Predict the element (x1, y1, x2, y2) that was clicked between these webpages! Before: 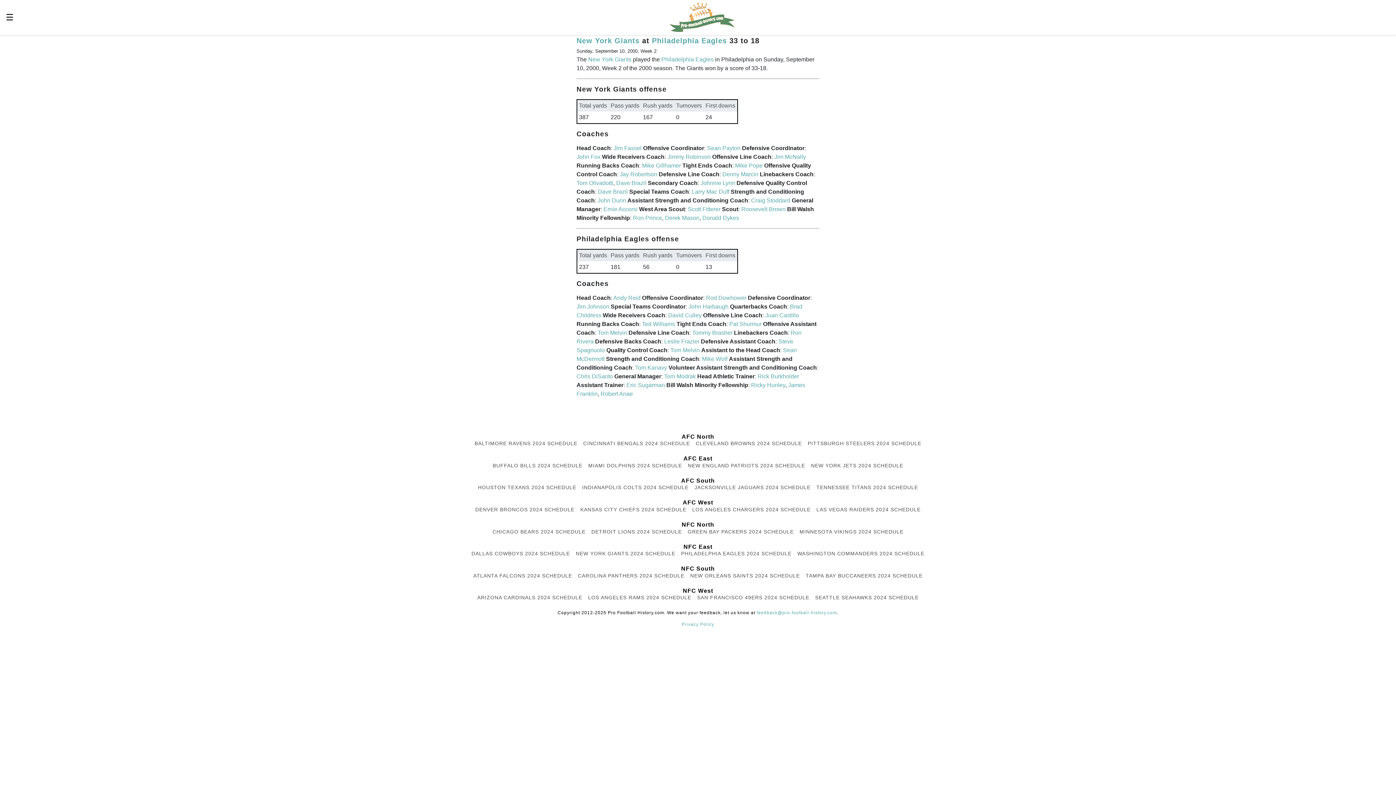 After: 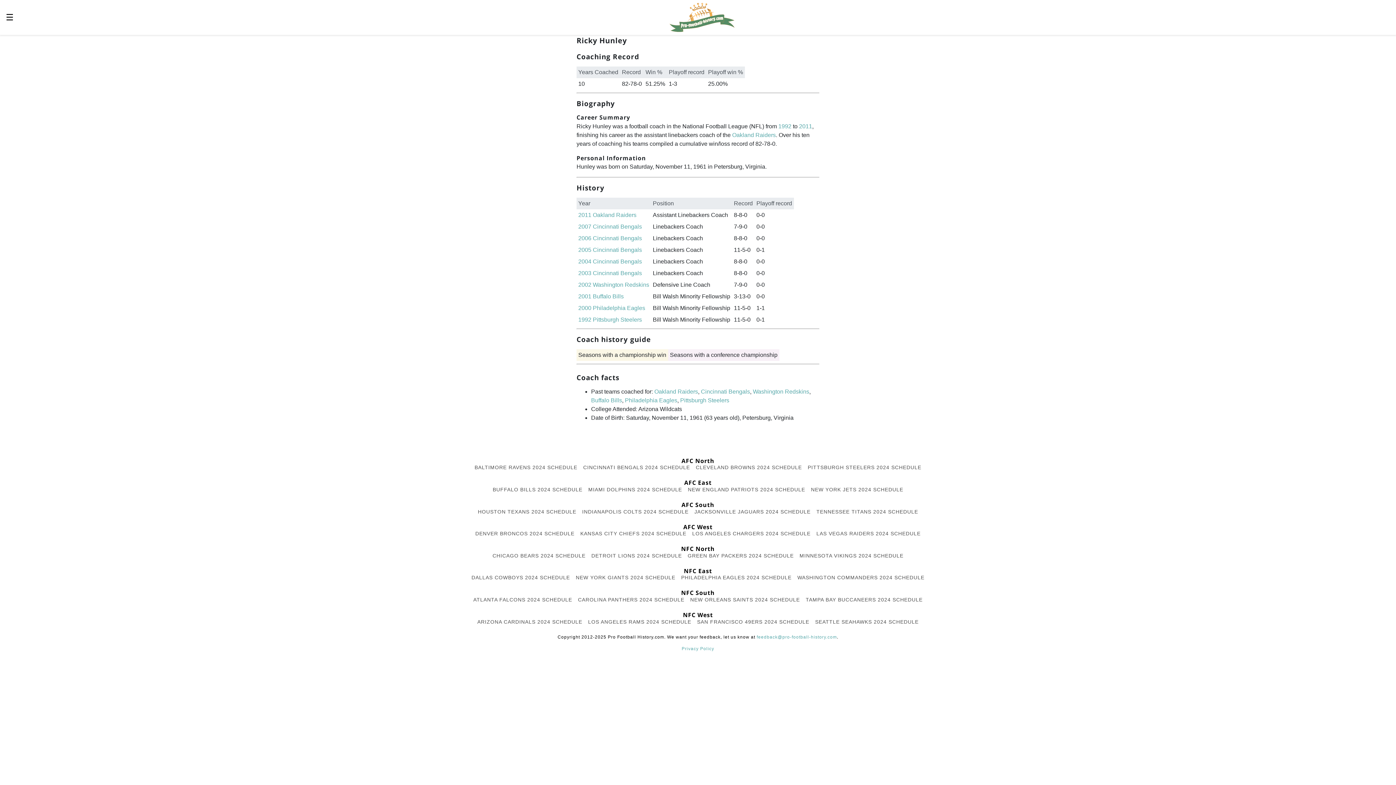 Action: bbox: (751, 382, 785, 388) label: Ricky Hunley